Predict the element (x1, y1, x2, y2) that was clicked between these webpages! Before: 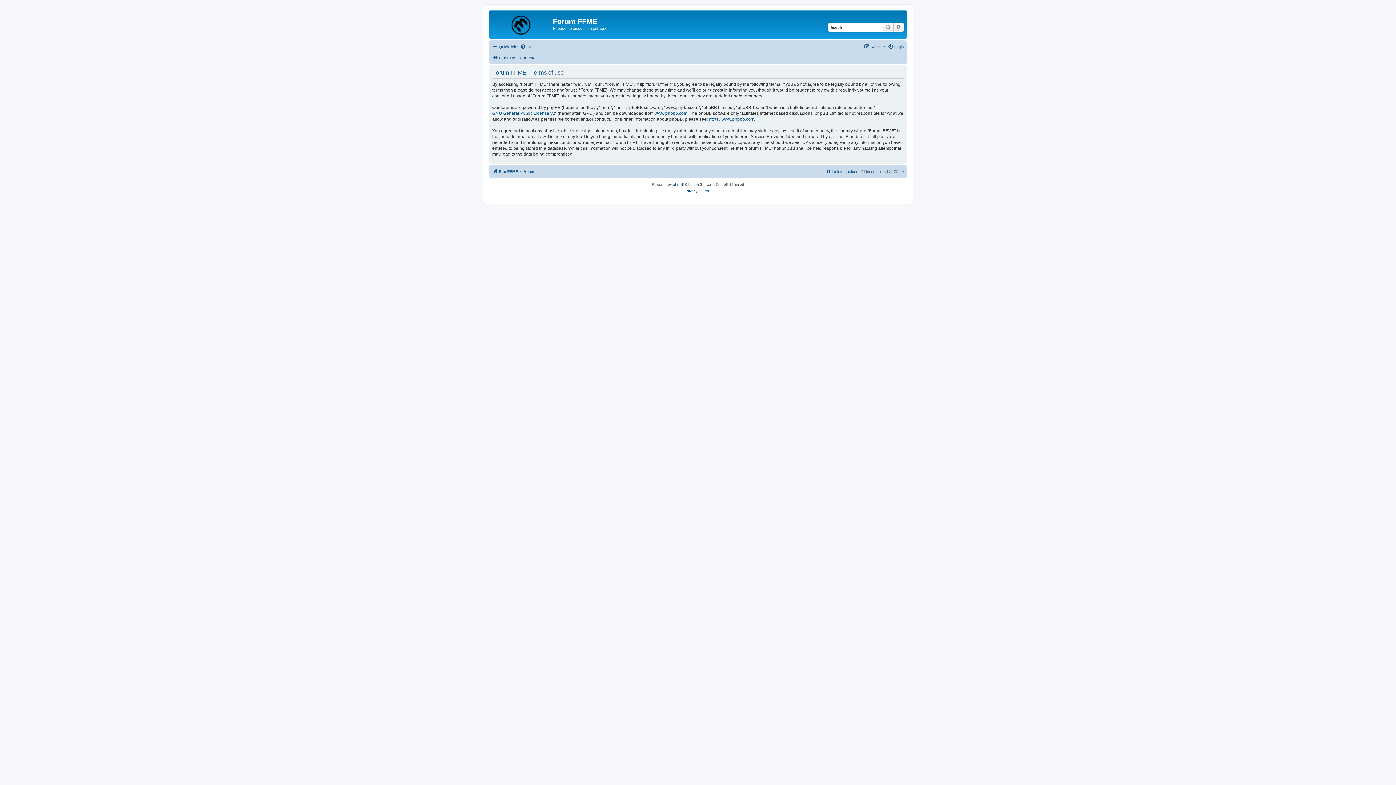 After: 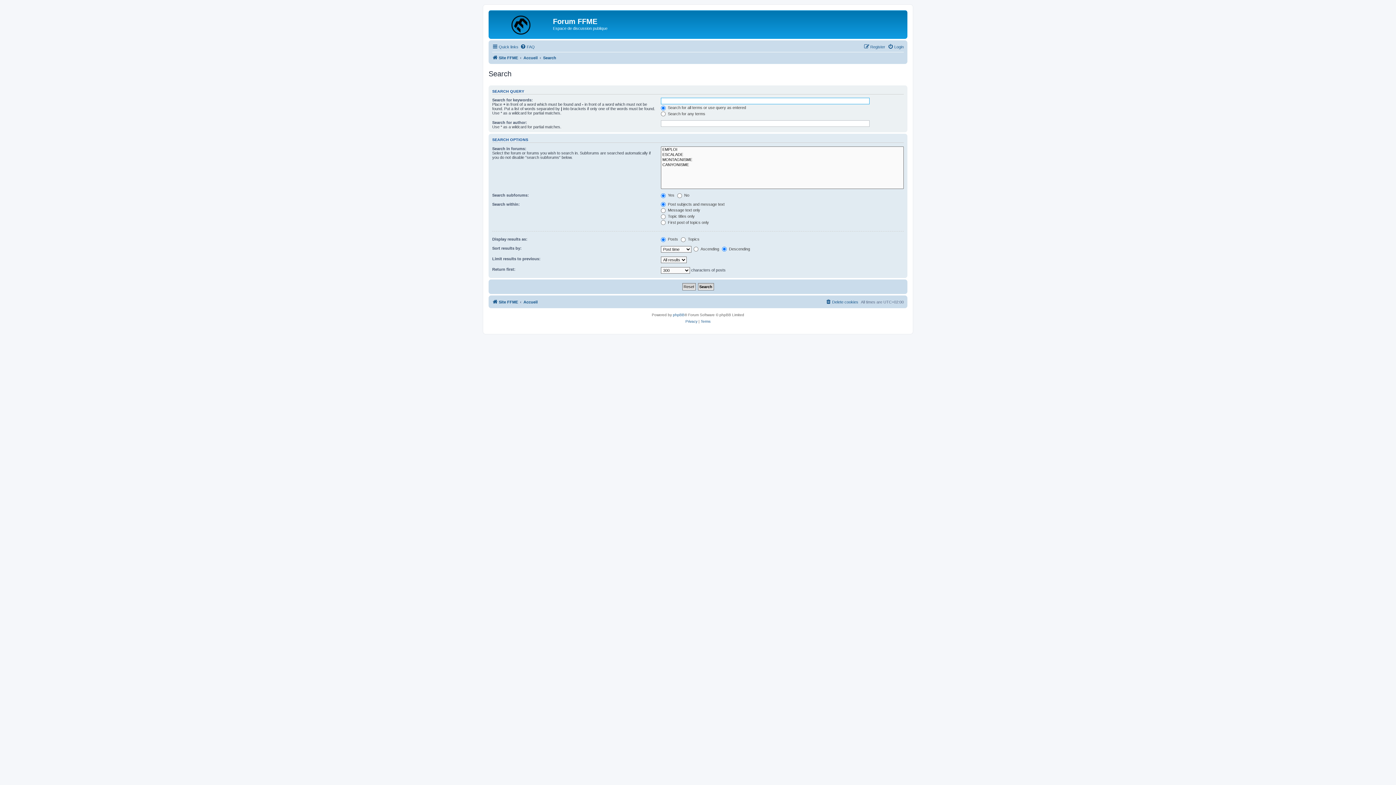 Action: label: Advanced search bbox: (893, 22, 904, 31)